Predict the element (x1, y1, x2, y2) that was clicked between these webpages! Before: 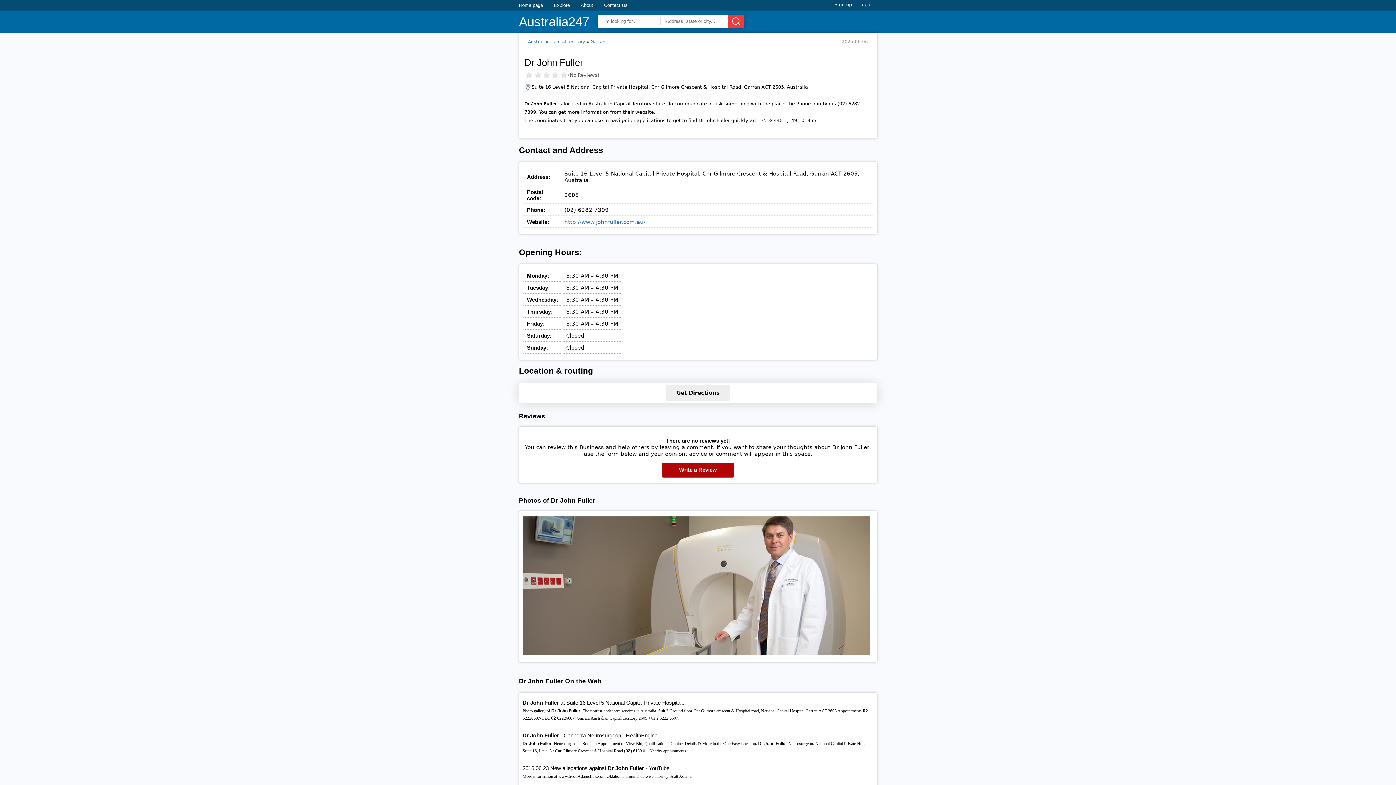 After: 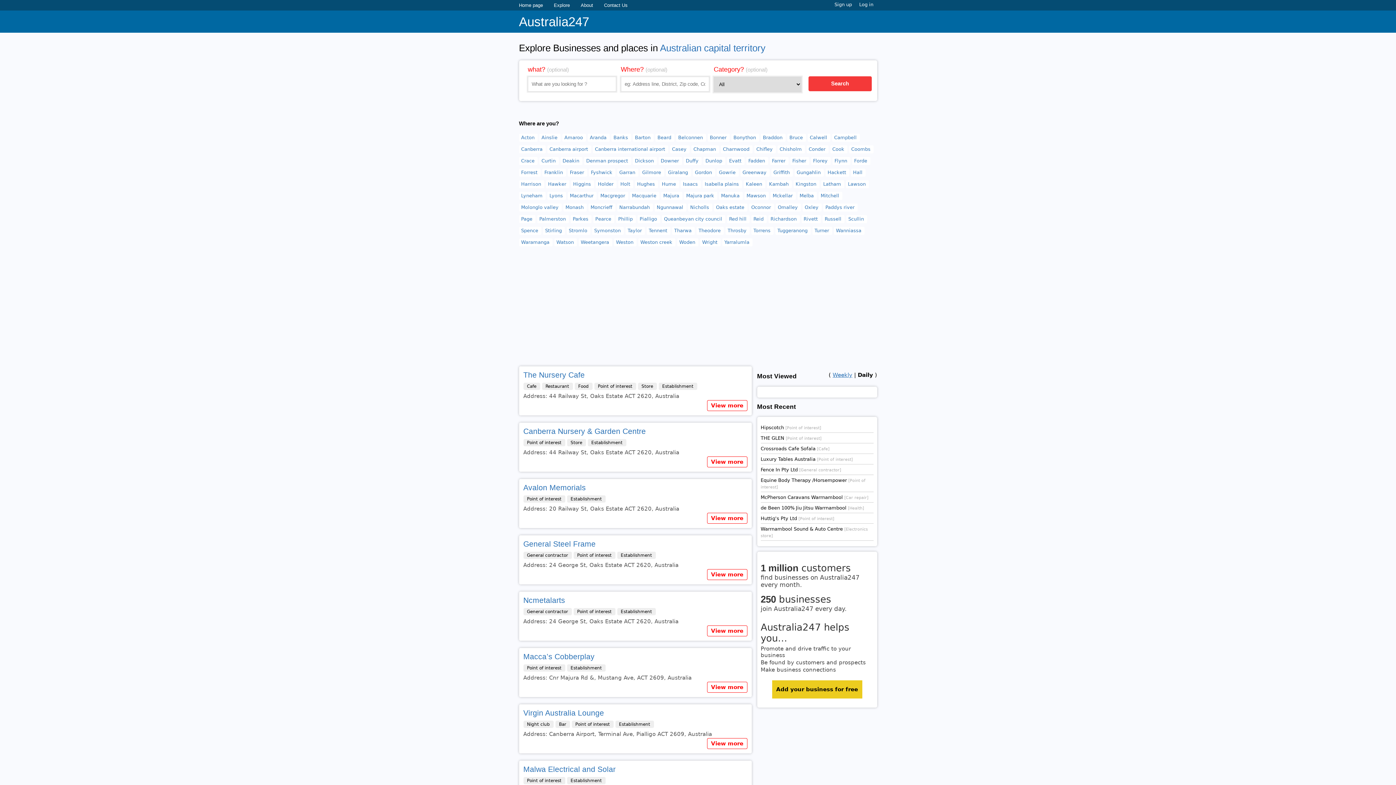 Action: label: Australian capital territory bbox: (528, 39, 585, 44)